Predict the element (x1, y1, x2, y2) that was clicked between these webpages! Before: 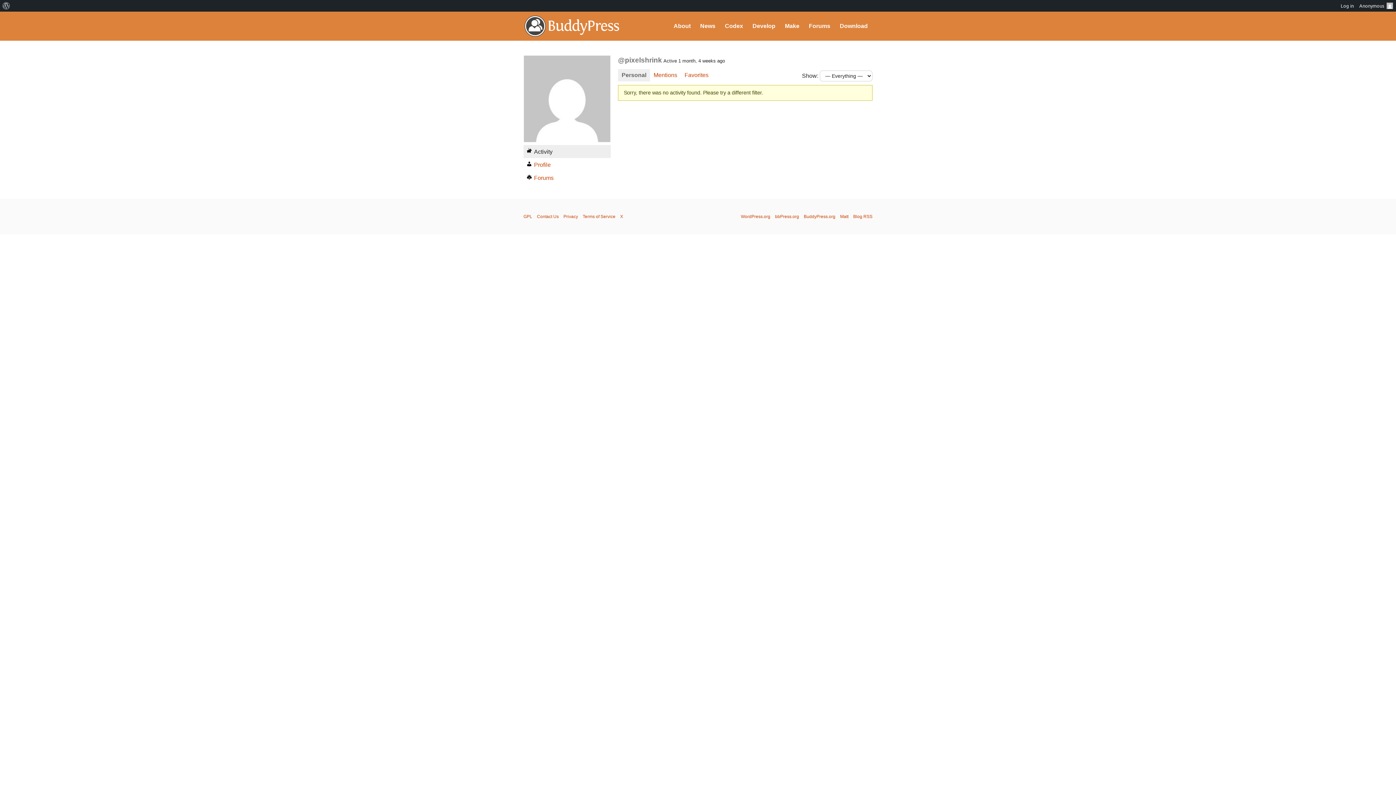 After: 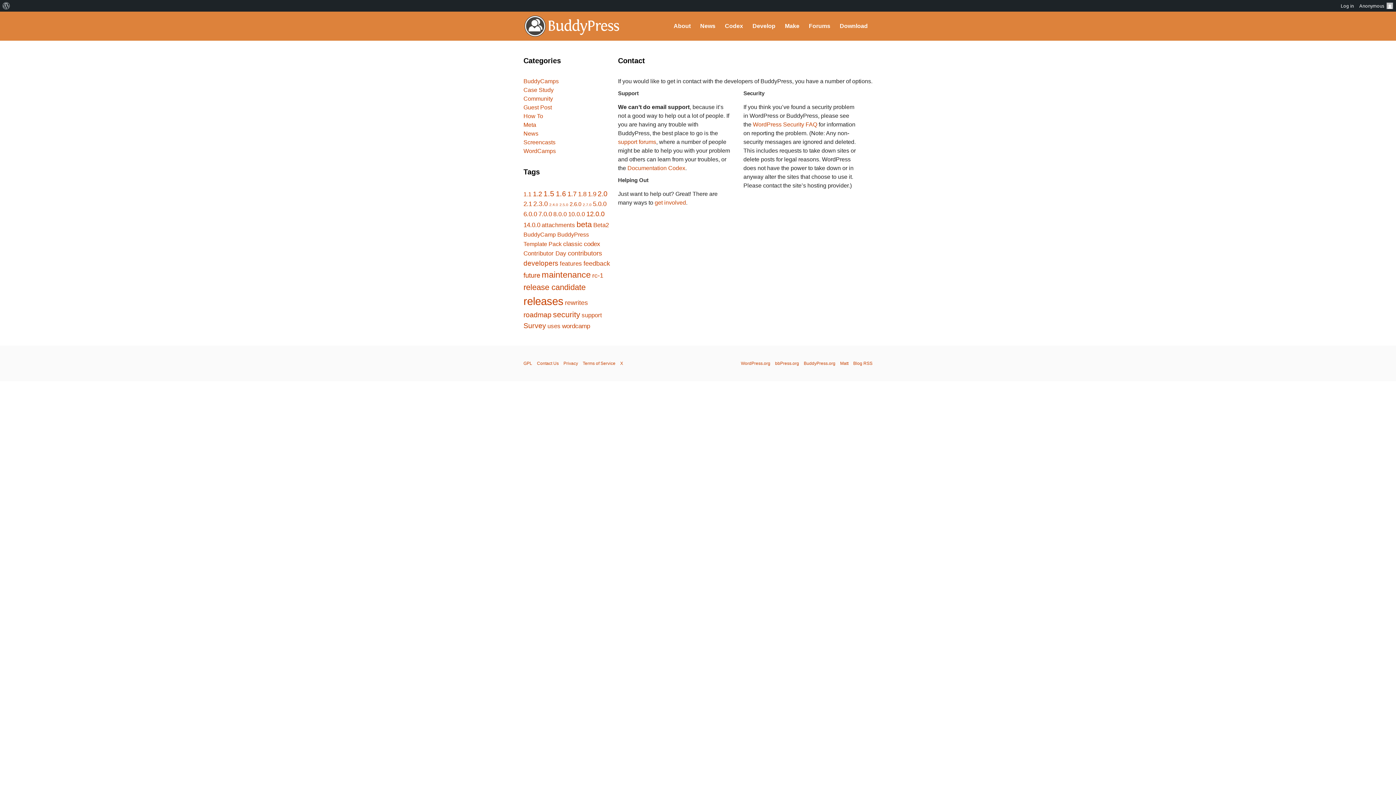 Action: bbox: (537, 214, 558, 219) label: Contact Us